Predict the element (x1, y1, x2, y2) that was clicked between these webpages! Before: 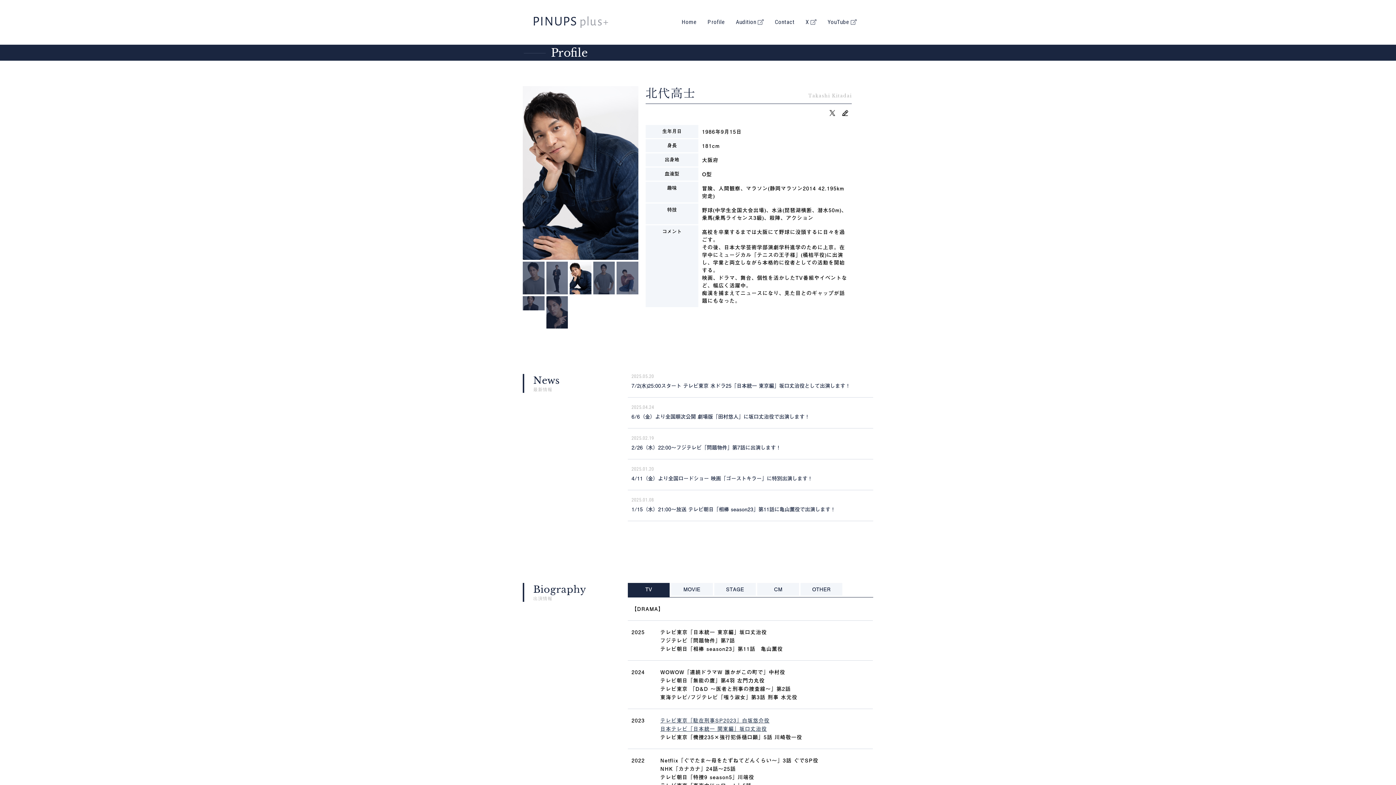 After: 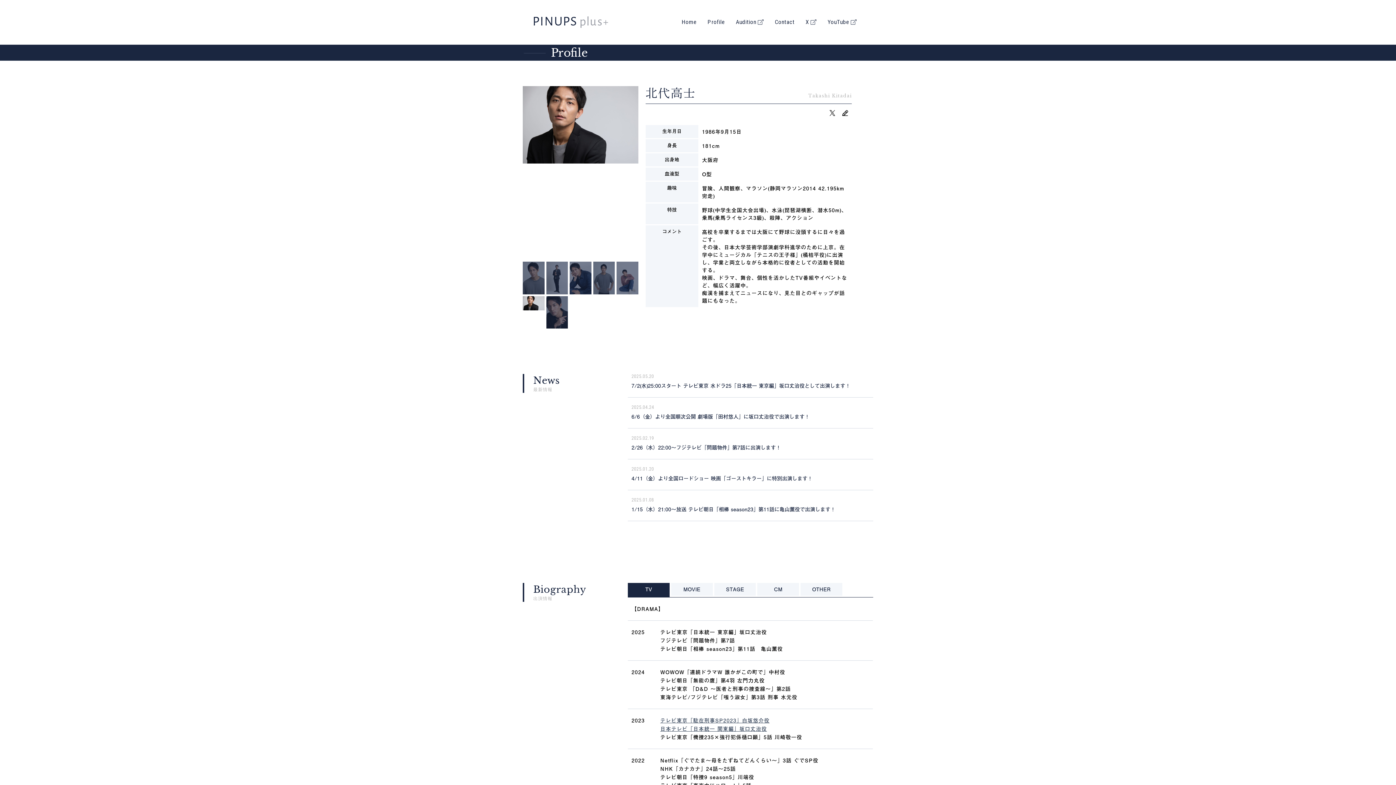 Action: bbox: (826, 107, 839, 116)